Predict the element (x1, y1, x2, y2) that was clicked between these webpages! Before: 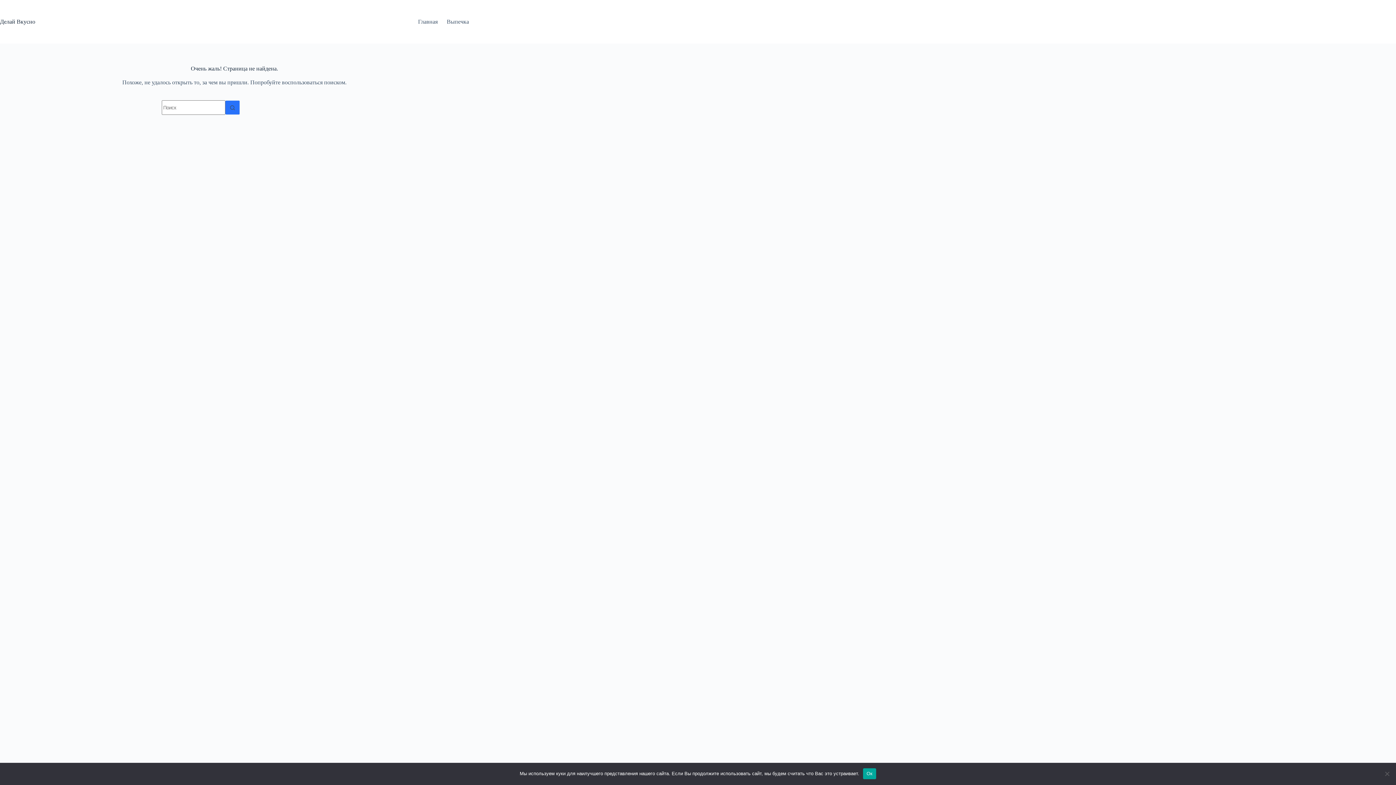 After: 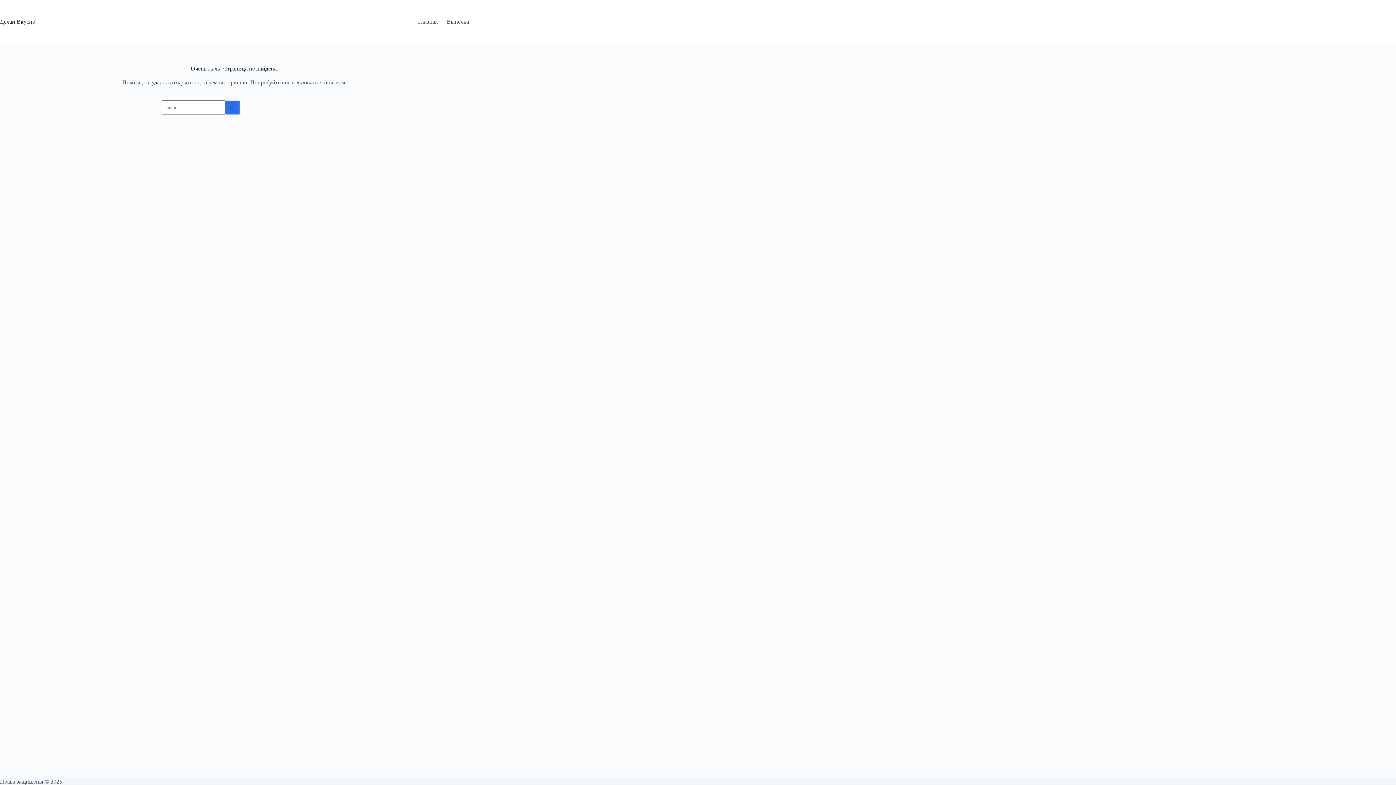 Action: label: Ок bbox: (863, 768, 876, 779)